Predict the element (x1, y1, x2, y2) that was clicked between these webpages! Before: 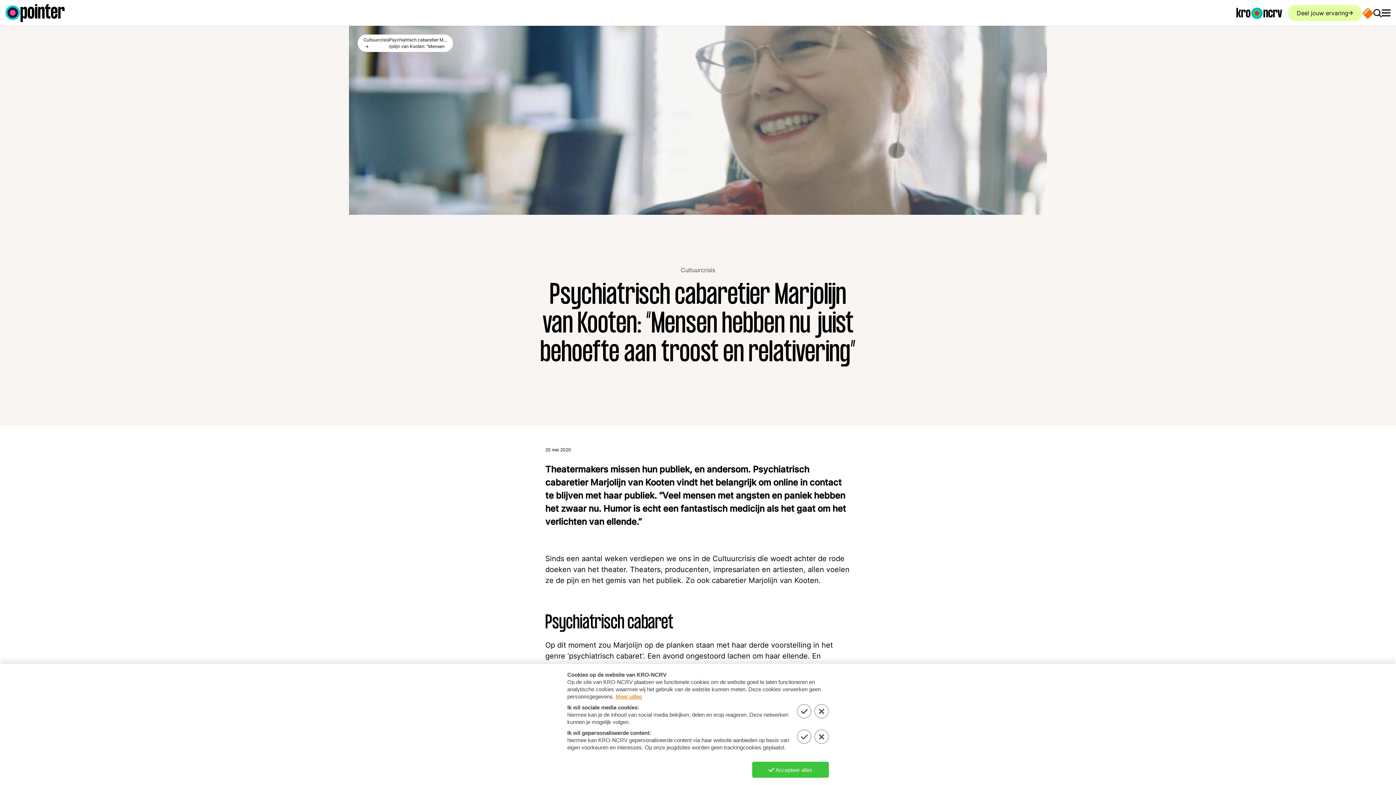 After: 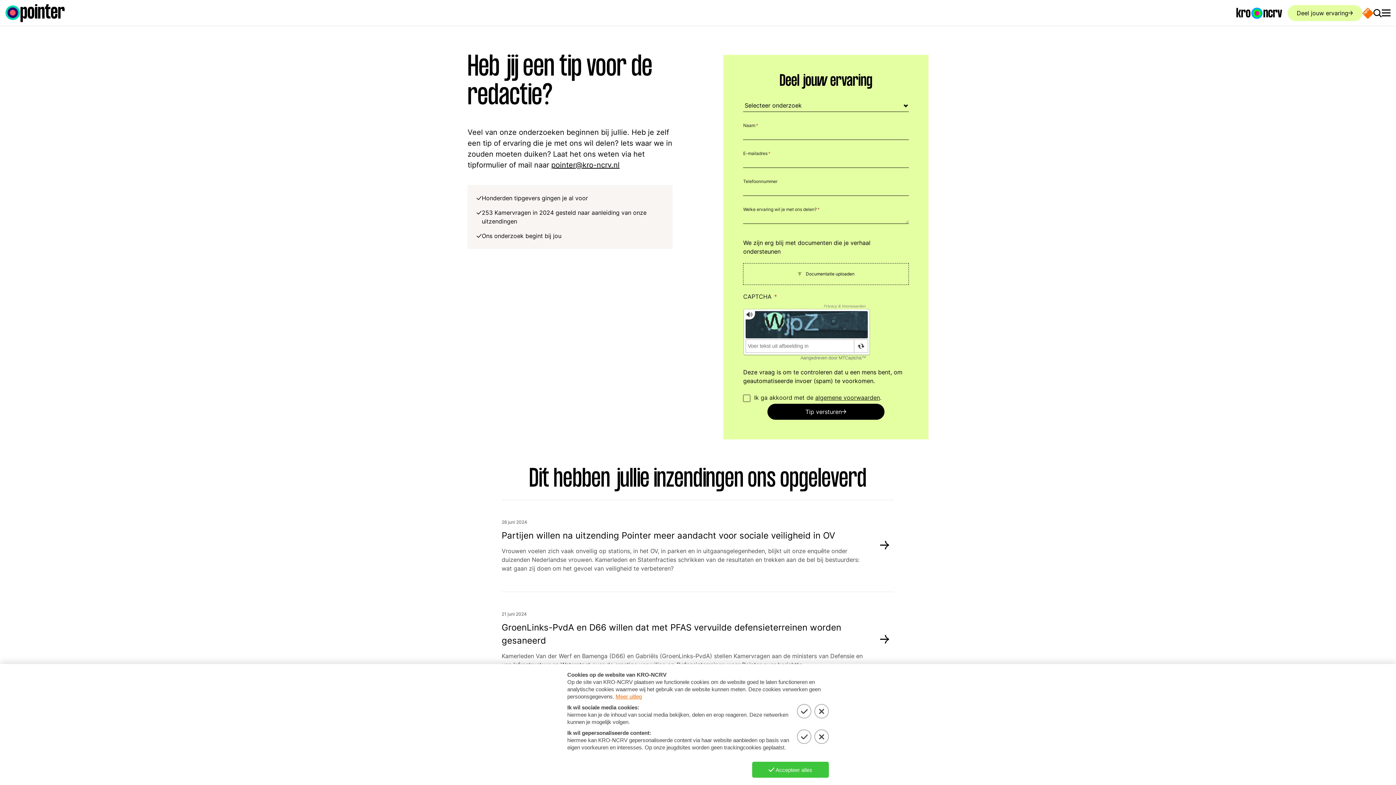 Action: bbox: (1288, 4, 1362, 20) label: Deel jouw ervaring